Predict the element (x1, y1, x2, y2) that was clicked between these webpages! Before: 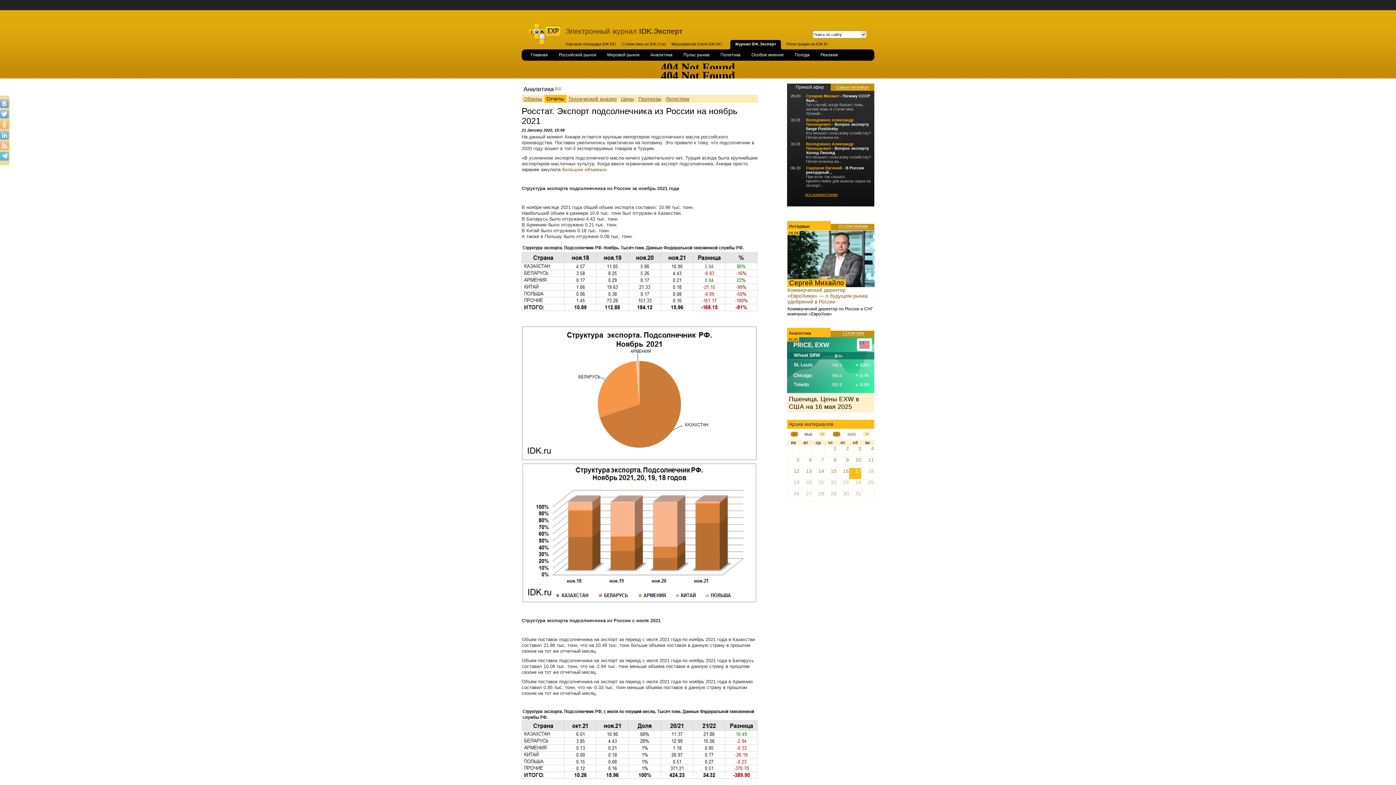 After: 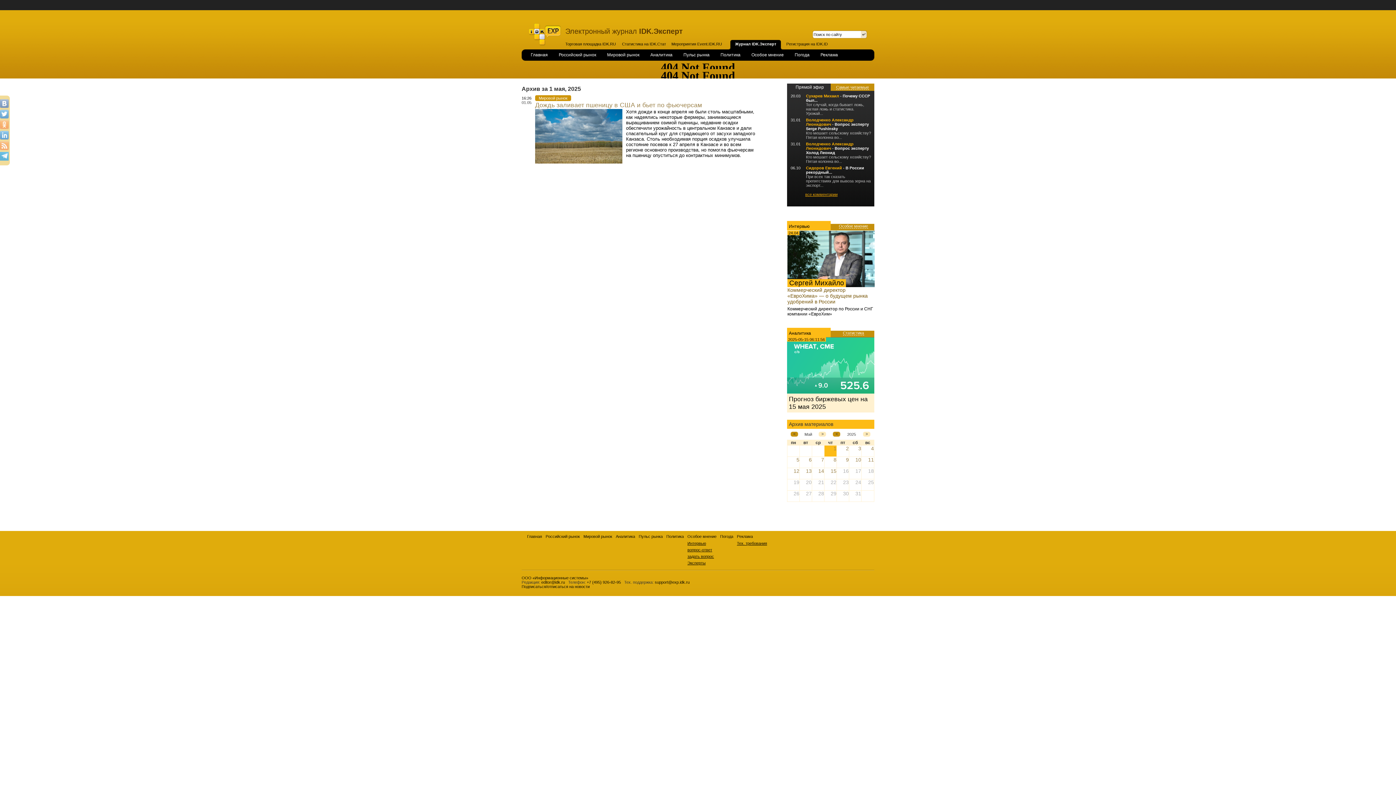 Action: bbox: (833, 445, 836, 451) label: 1